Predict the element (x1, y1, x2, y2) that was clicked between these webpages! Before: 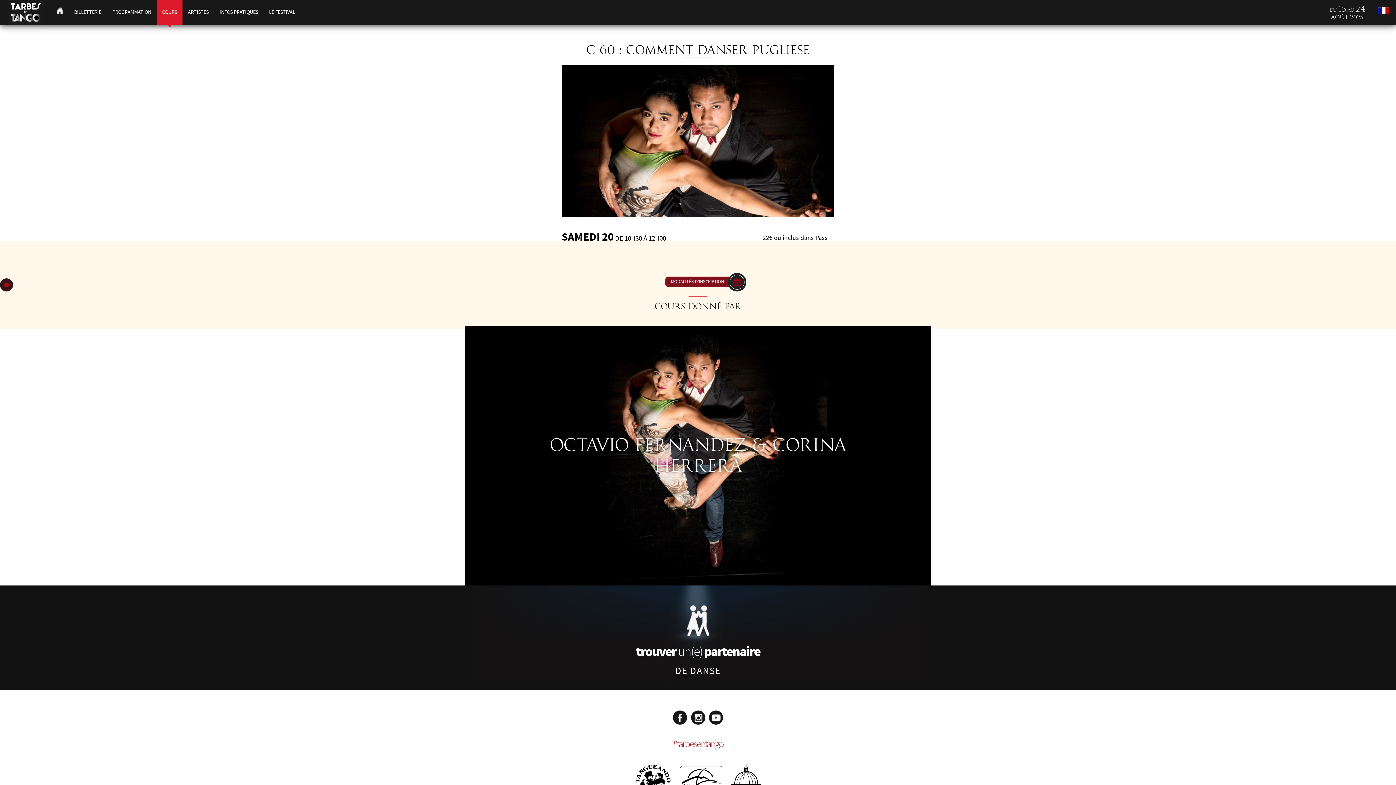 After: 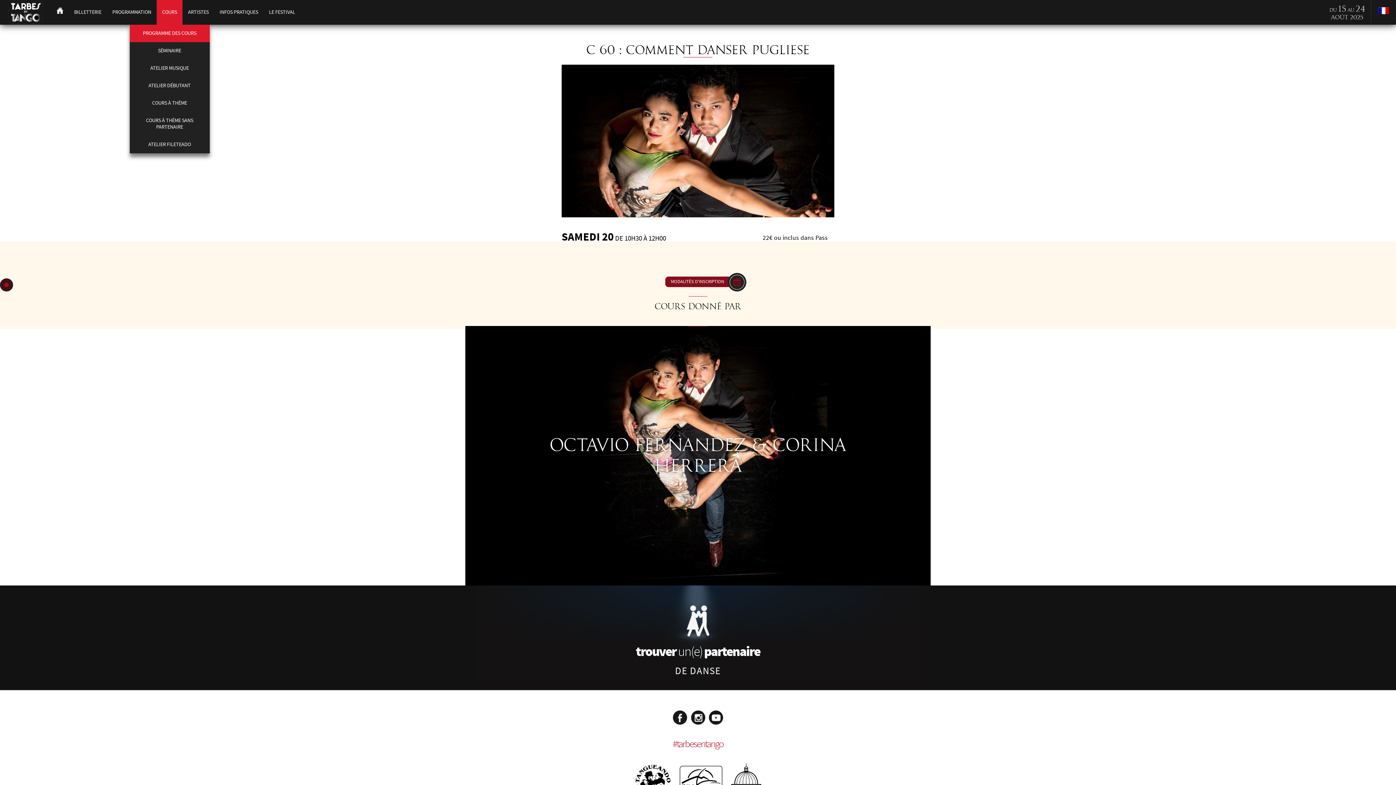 Action: bbox: (156, 0, 182, 24) label: COURS